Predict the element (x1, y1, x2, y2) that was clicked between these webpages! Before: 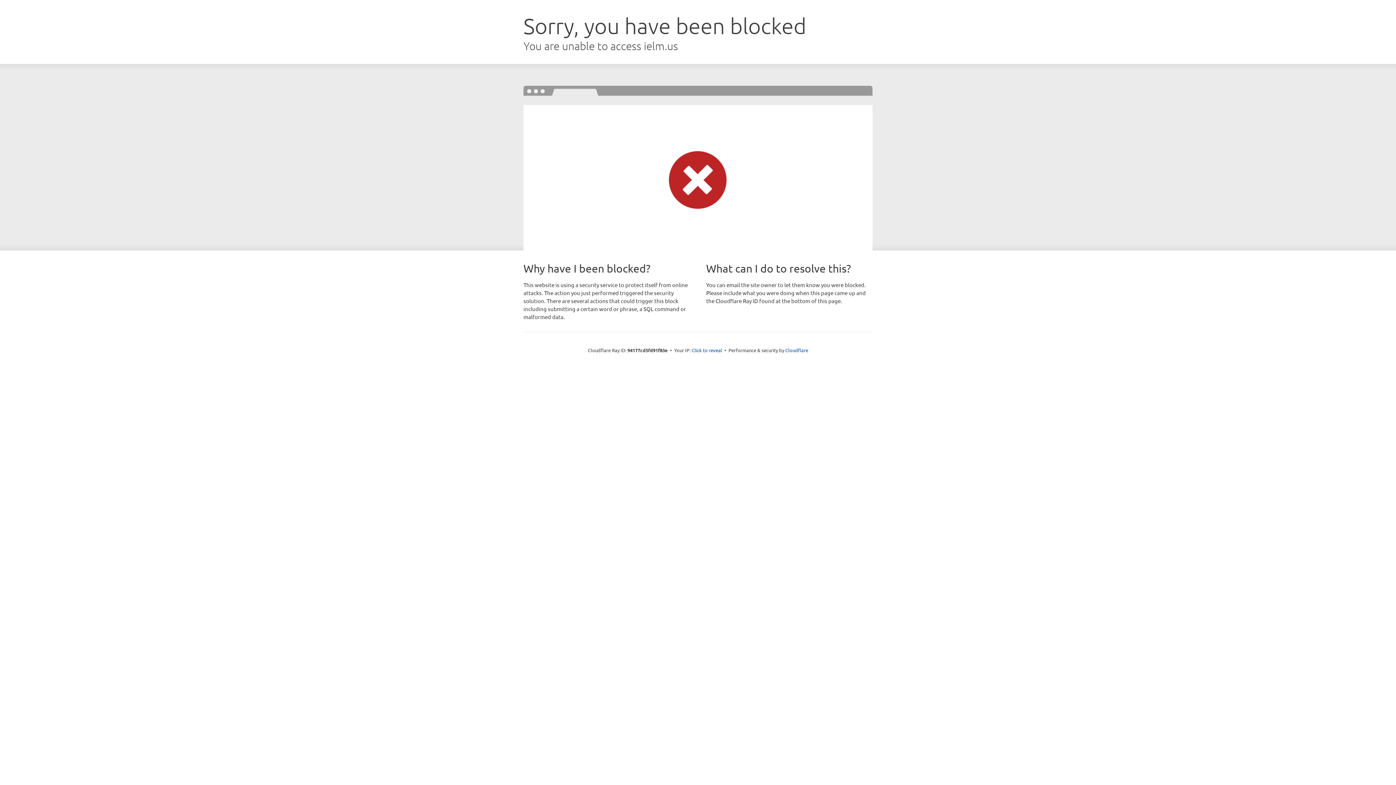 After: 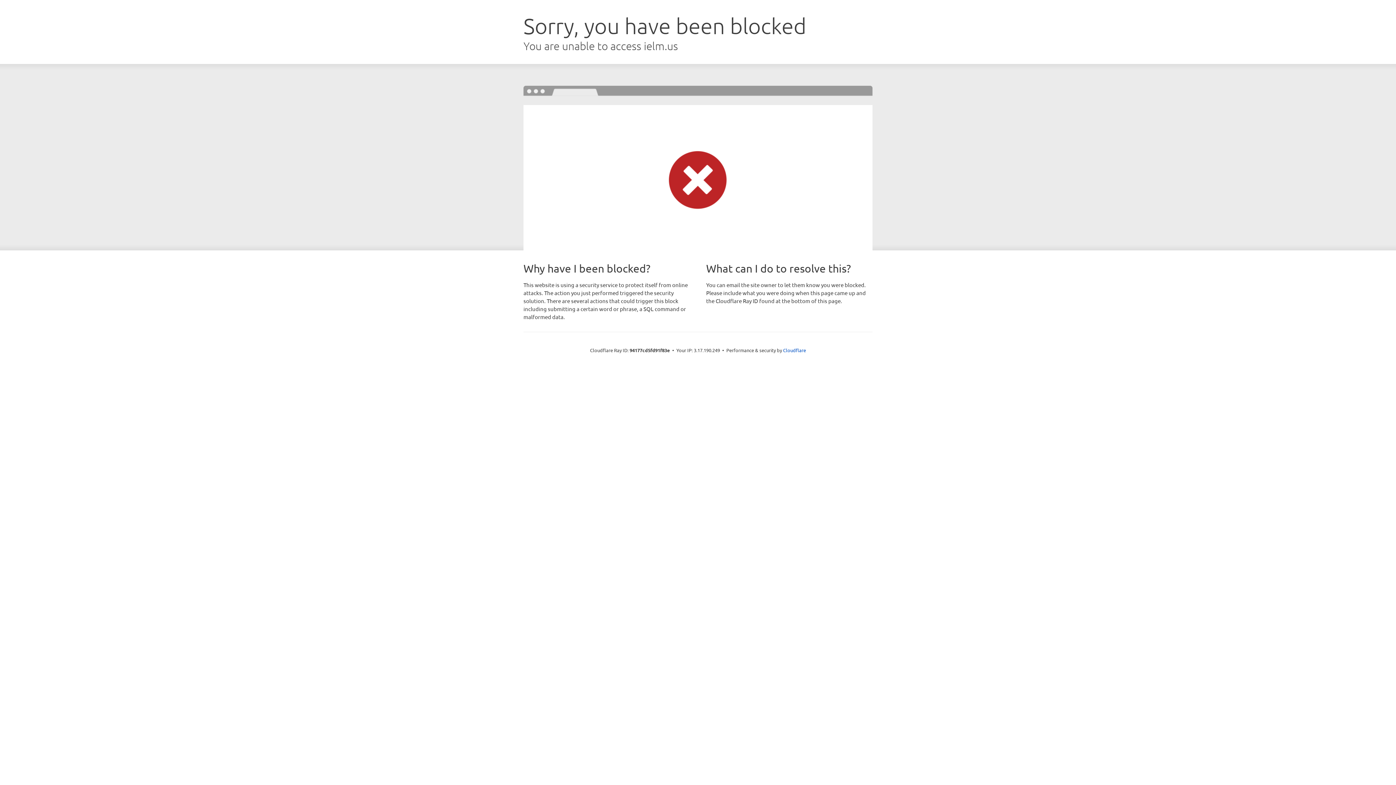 Action: bbox: (691, 346, 722, 353) label: Click to reveal